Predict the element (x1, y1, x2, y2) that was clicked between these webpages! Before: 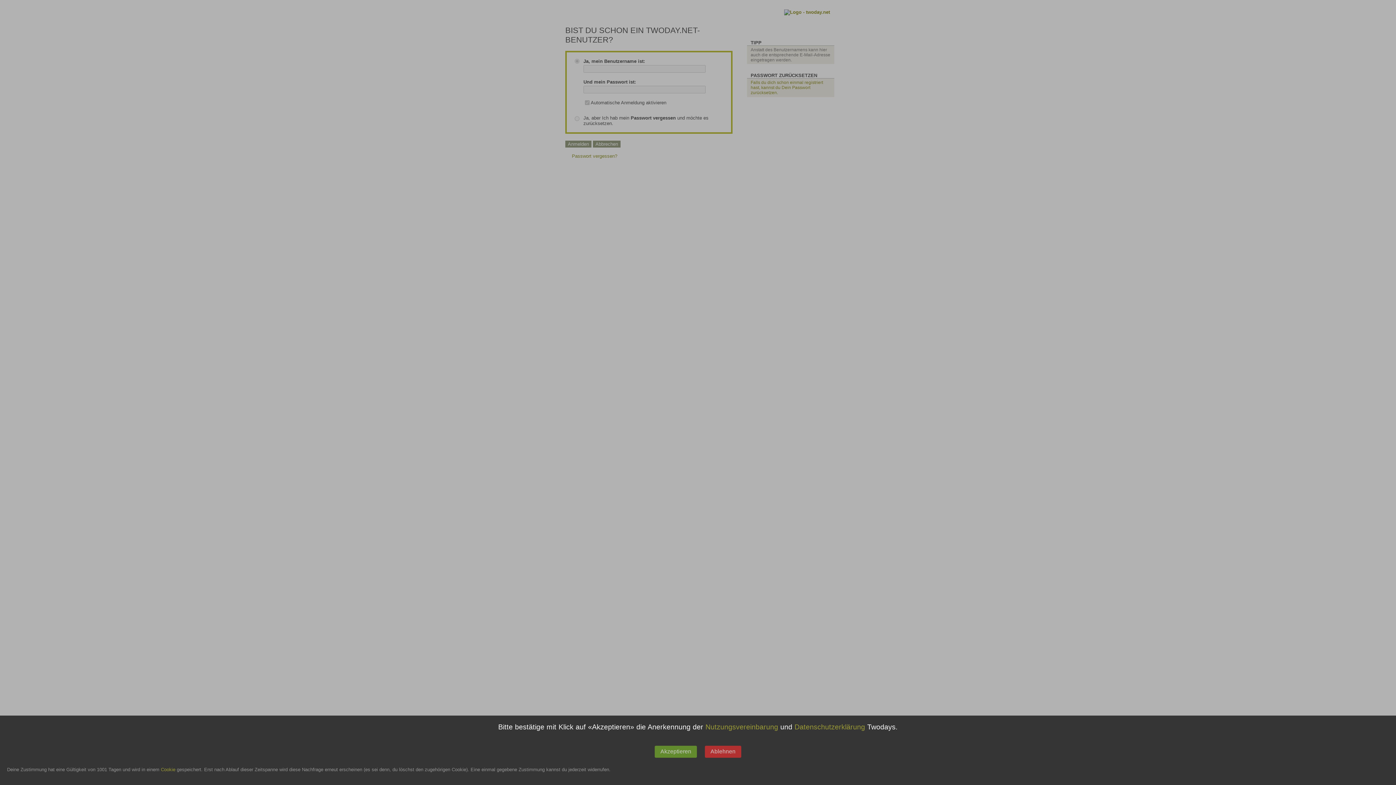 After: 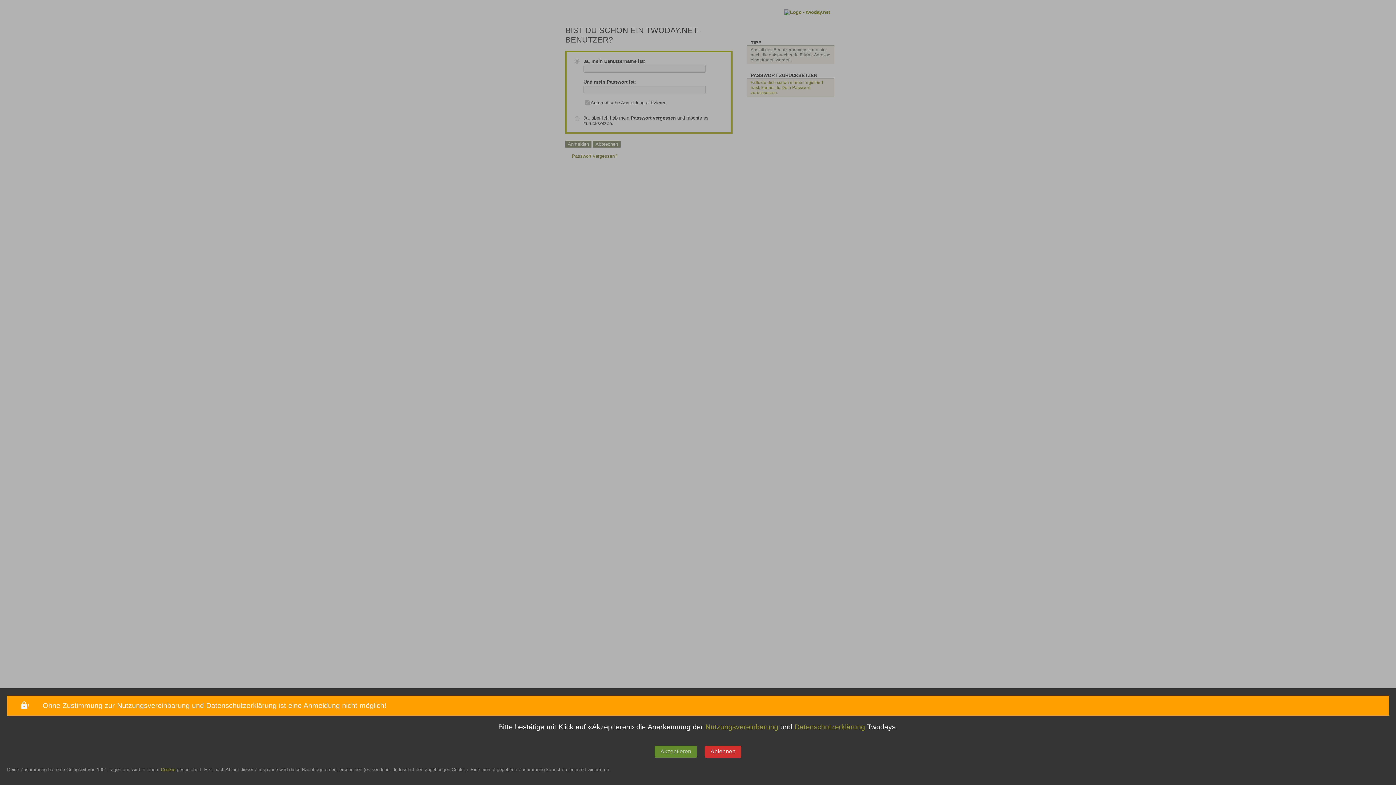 Action: label: Ablehnen bbox: (705, 746, 741, 758)